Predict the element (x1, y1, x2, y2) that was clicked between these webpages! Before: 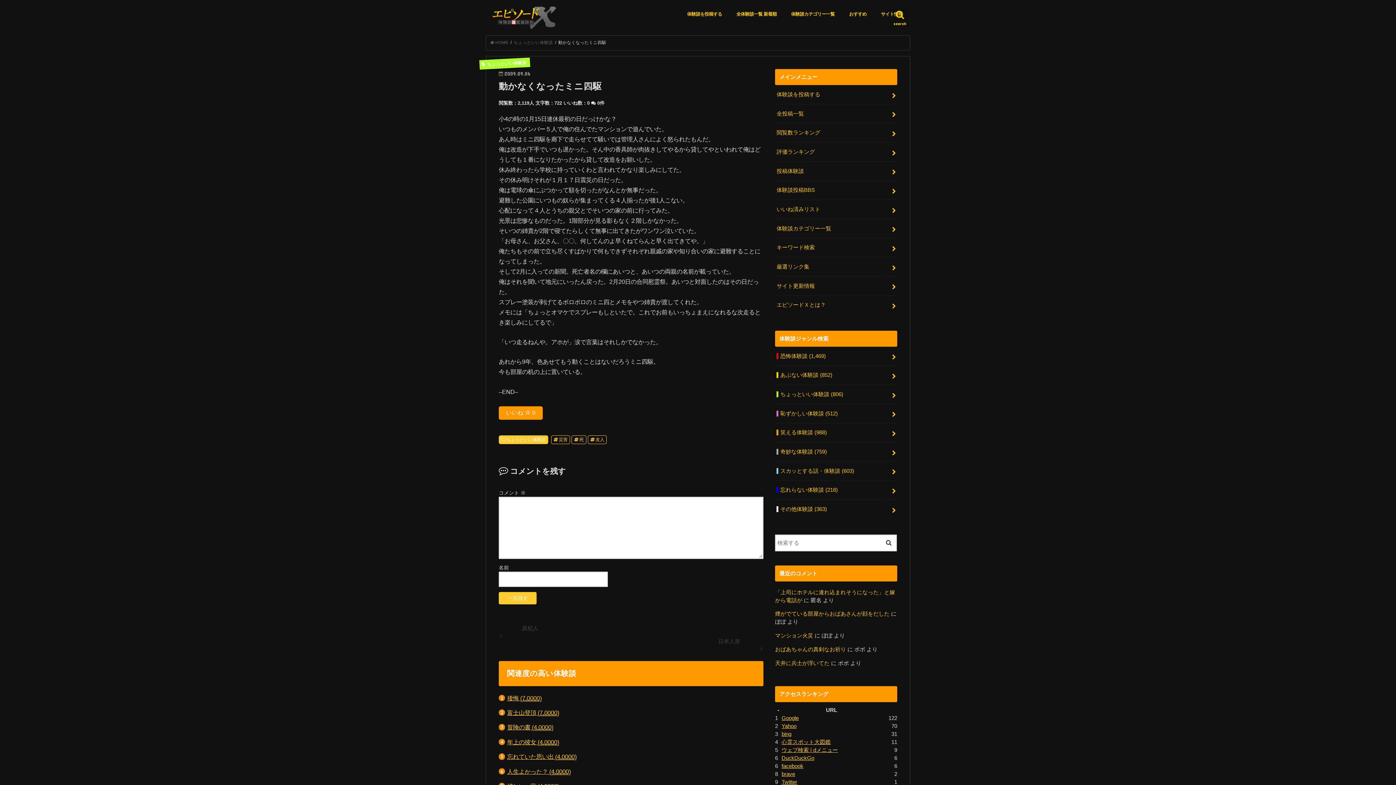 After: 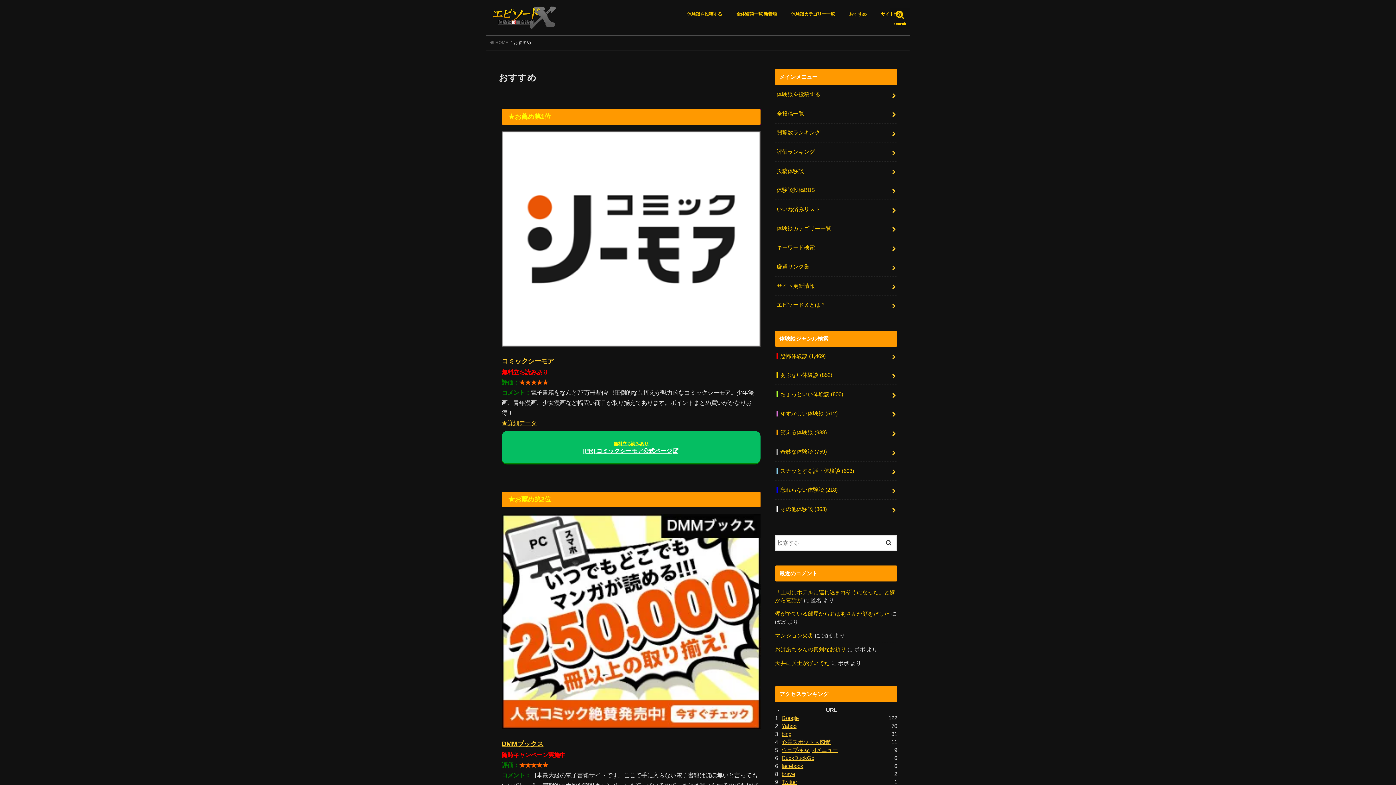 Action: label: おすすめ bbox: (842, 5, 873, 21)